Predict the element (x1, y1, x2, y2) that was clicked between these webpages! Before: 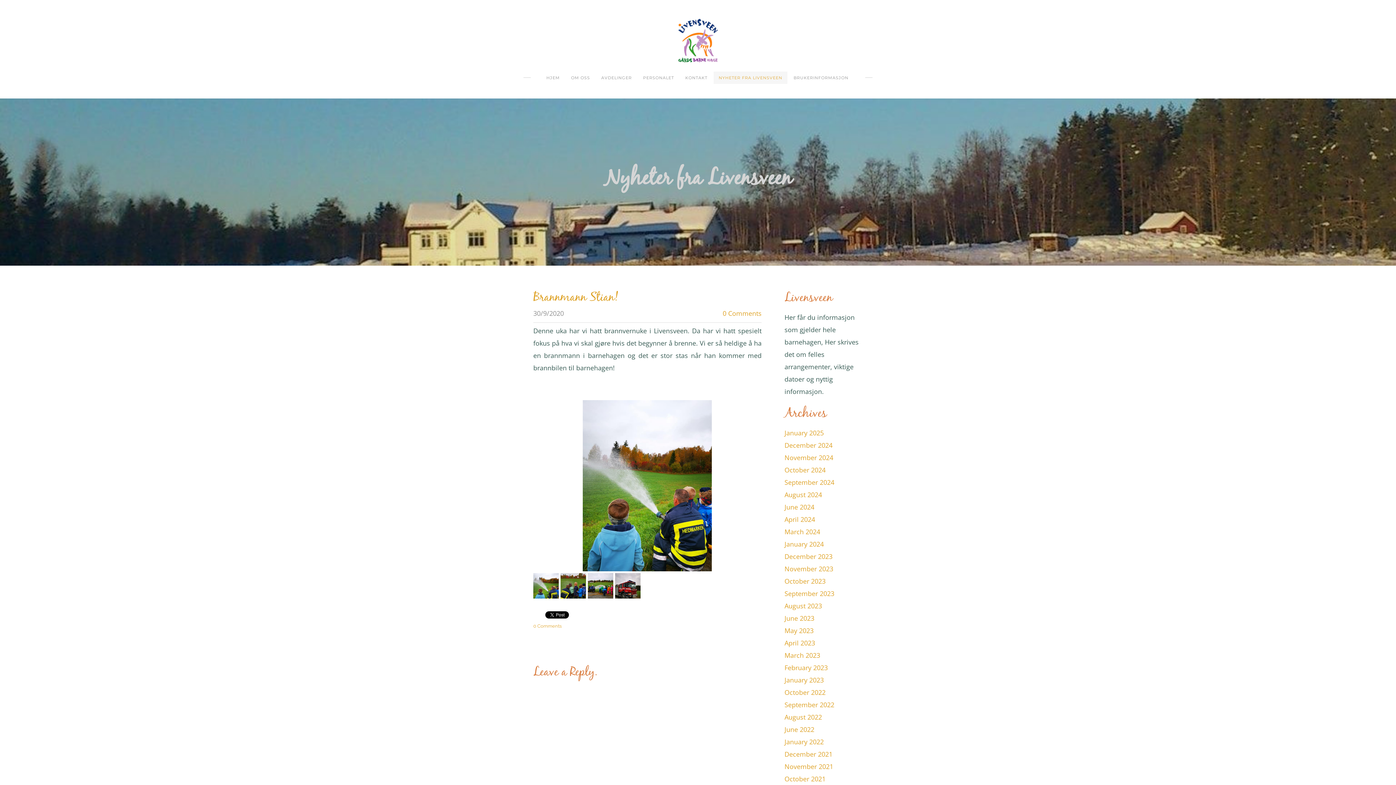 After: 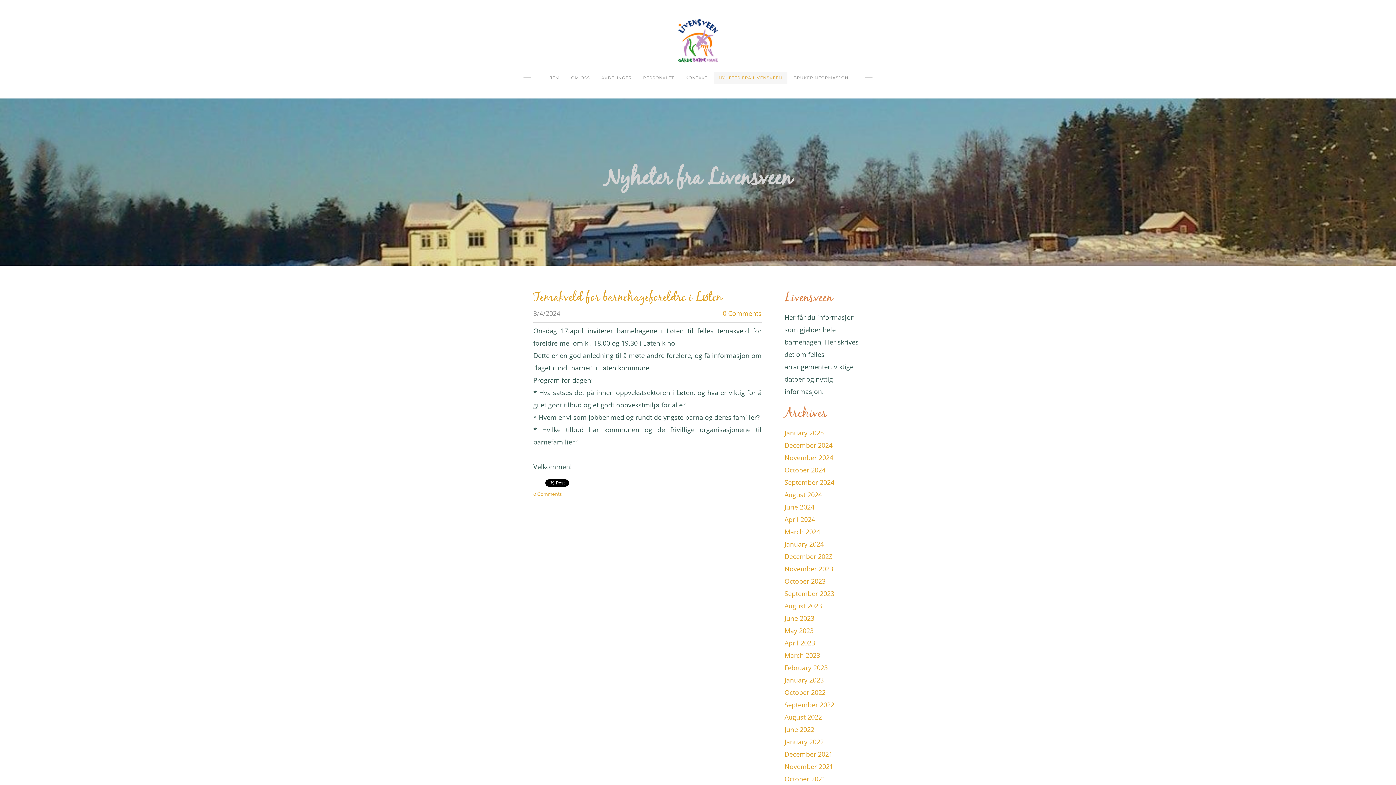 Action: label: April 2024 bbox: (784, 515, 815, 524)